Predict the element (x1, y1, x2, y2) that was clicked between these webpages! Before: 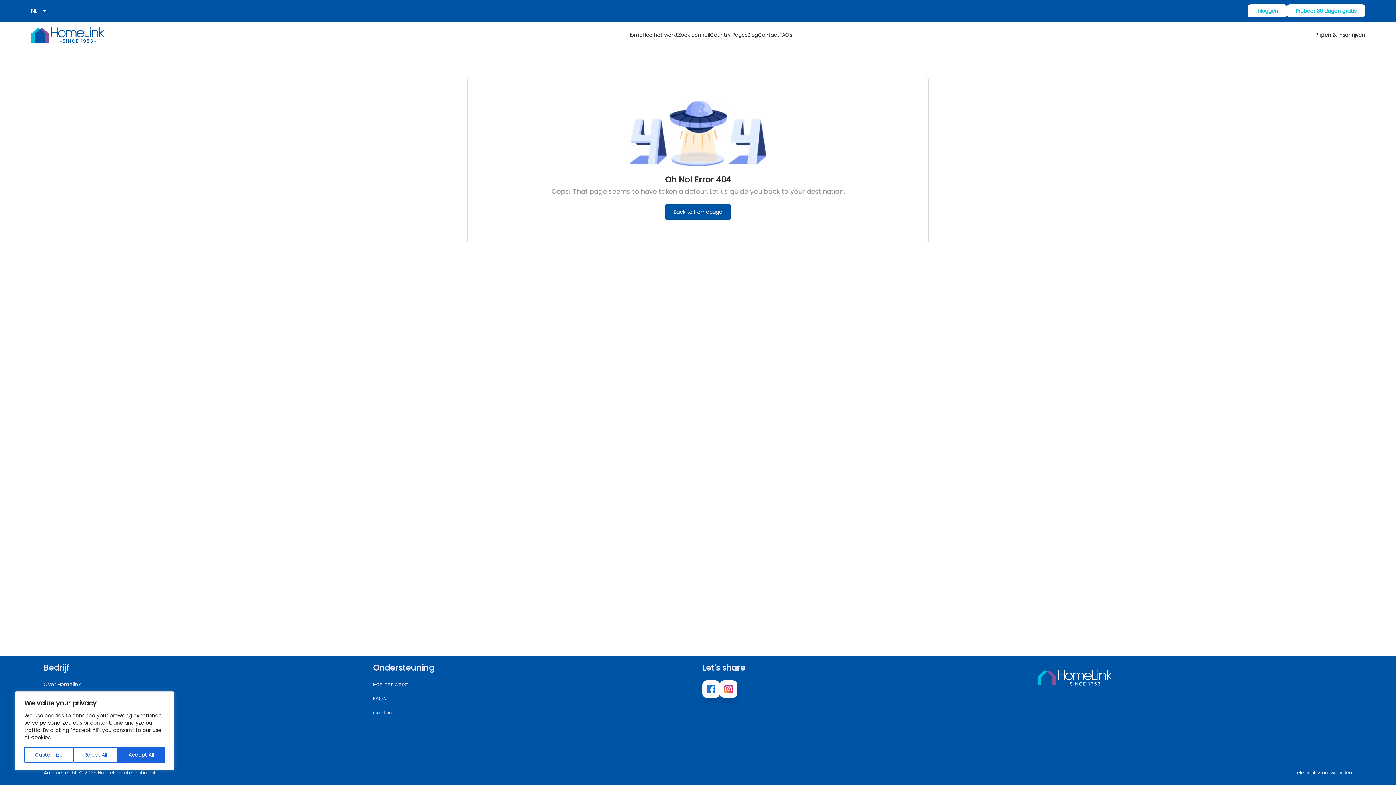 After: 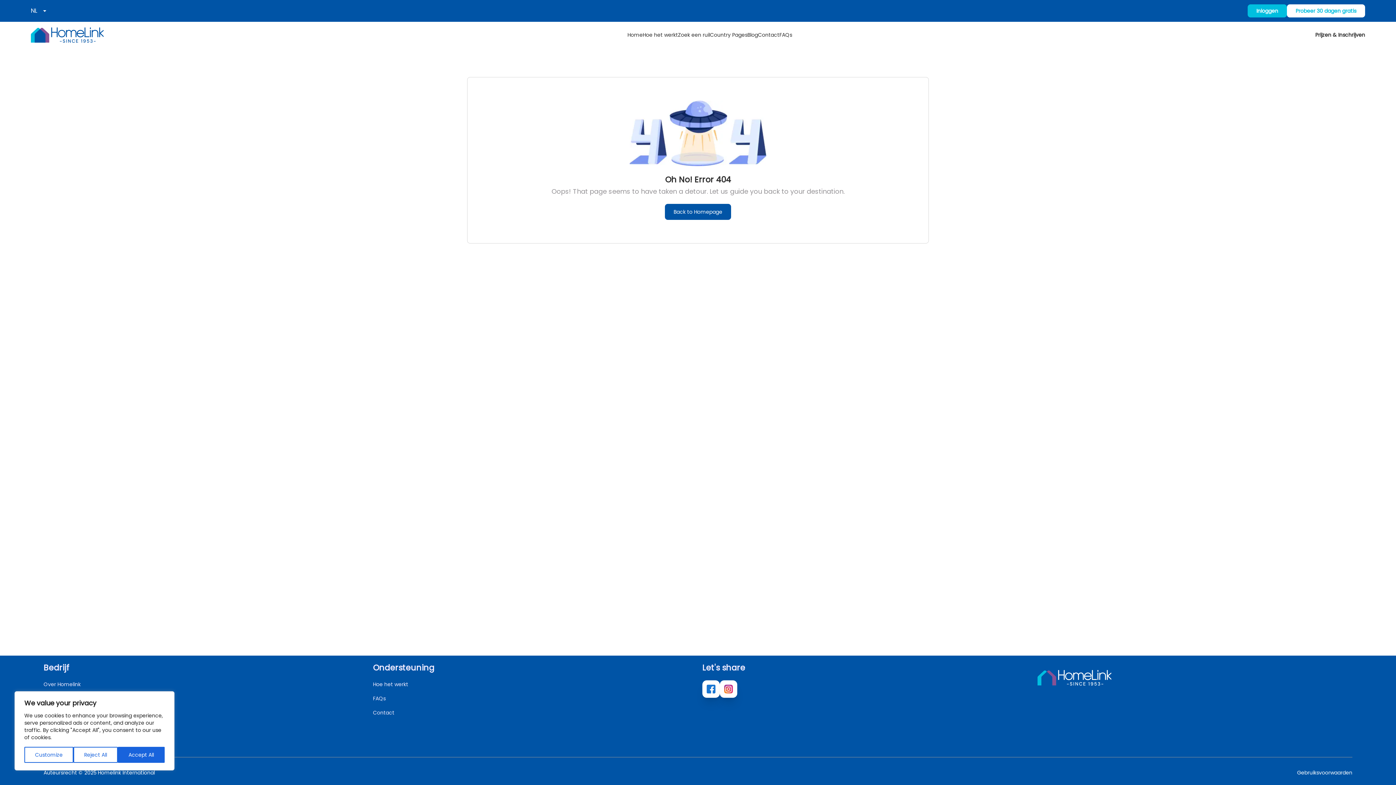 Action: bbox: (1248, 4, 1287, 17) label: Inloggen